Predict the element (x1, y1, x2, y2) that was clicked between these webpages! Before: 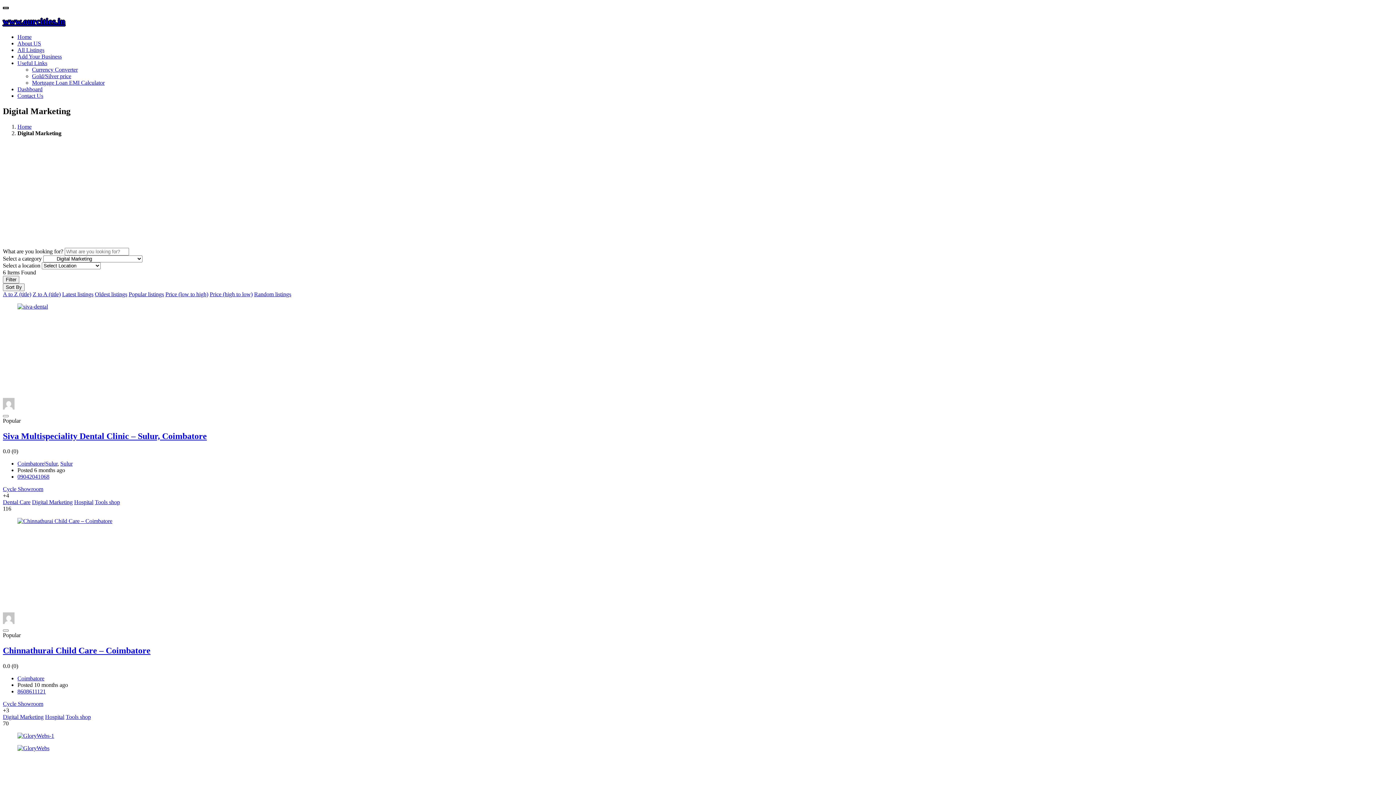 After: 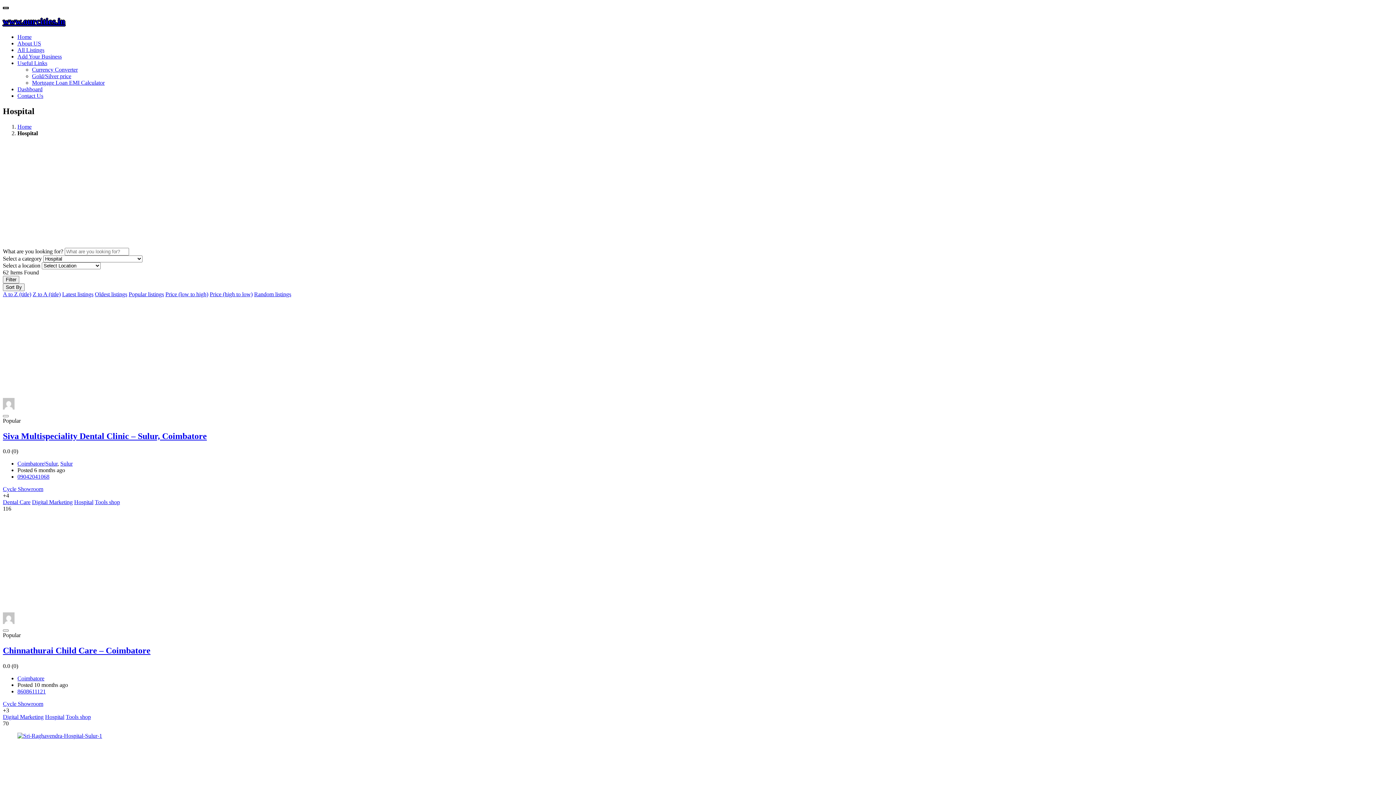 Action: bbox: (74, 499, 93, 505) label: Hospital